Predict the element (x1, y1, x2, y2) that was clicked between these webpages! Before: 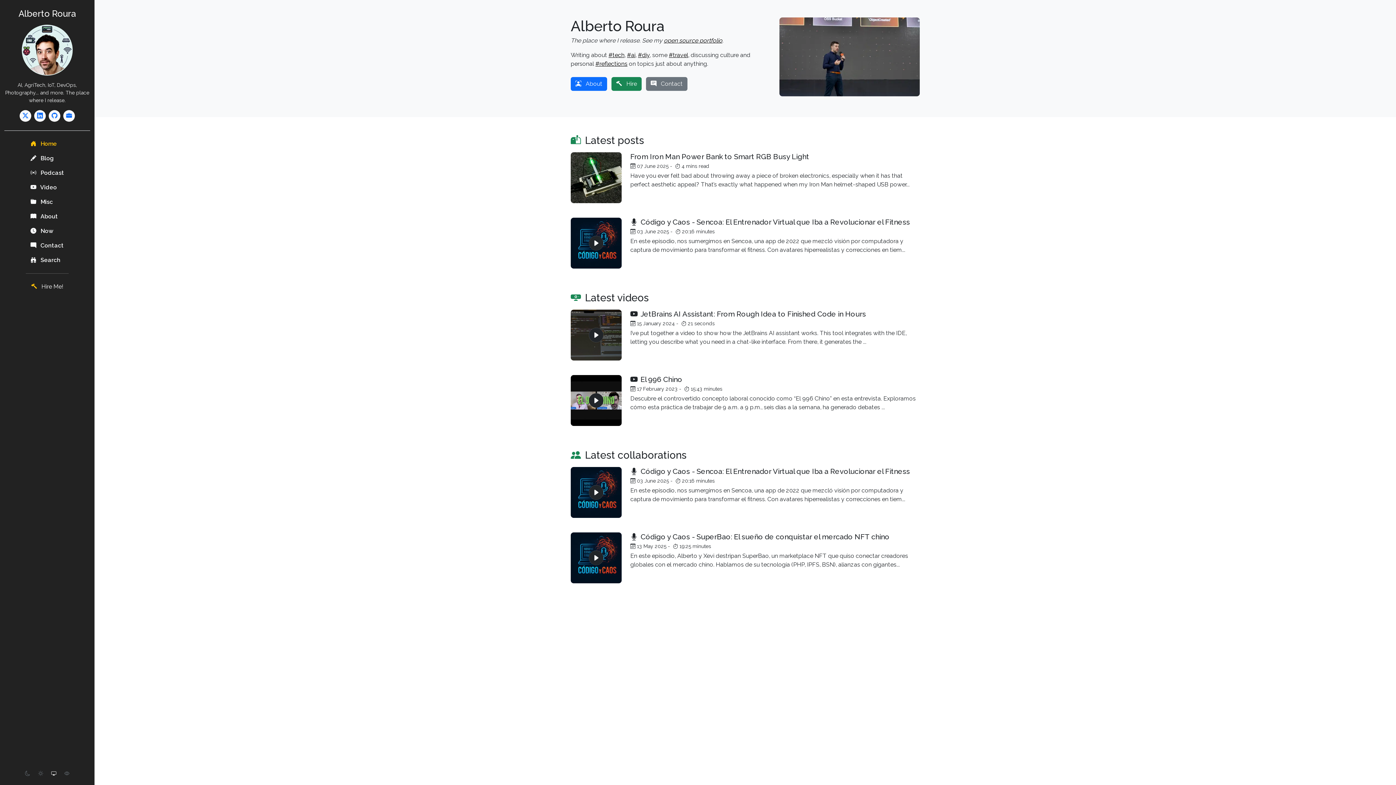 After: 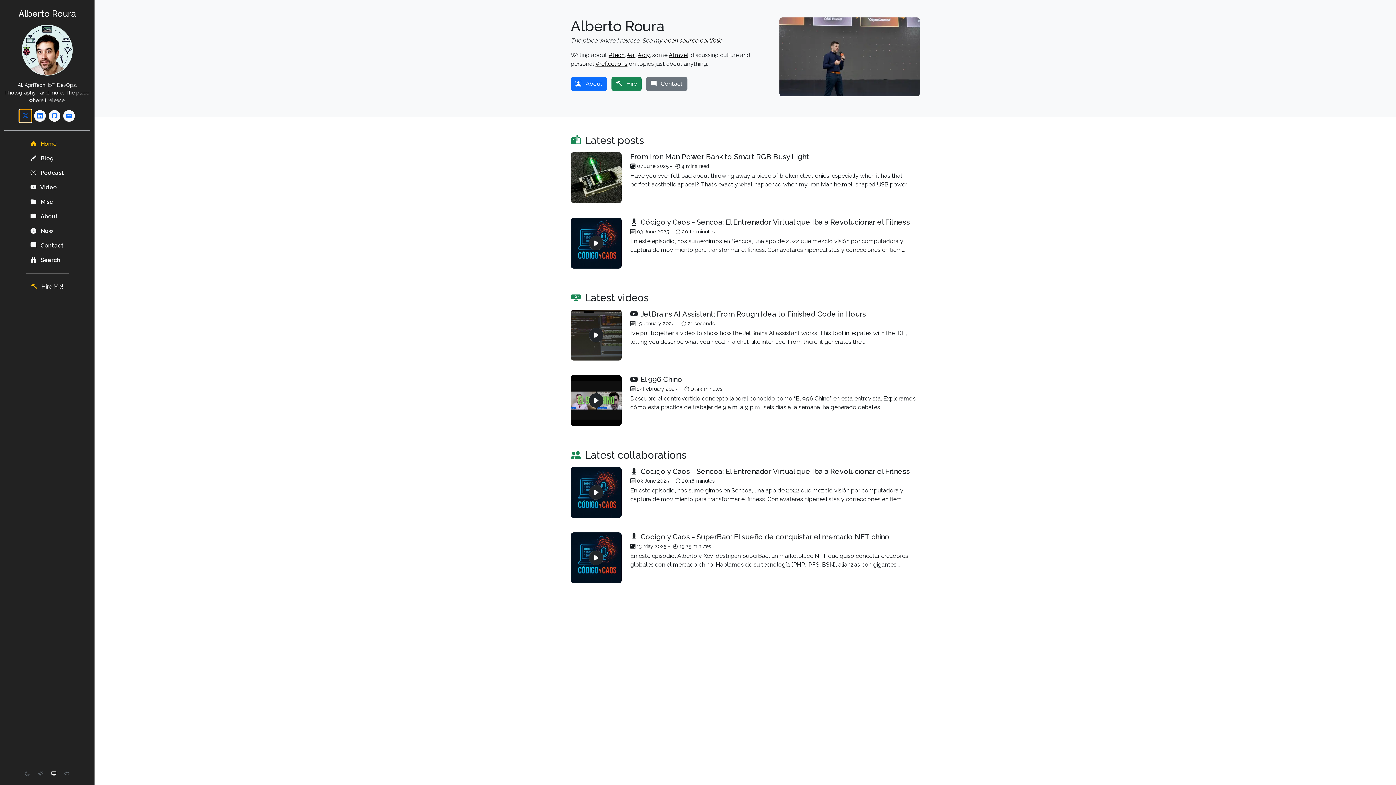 Action: bbox: (19, 110, 31, 121)